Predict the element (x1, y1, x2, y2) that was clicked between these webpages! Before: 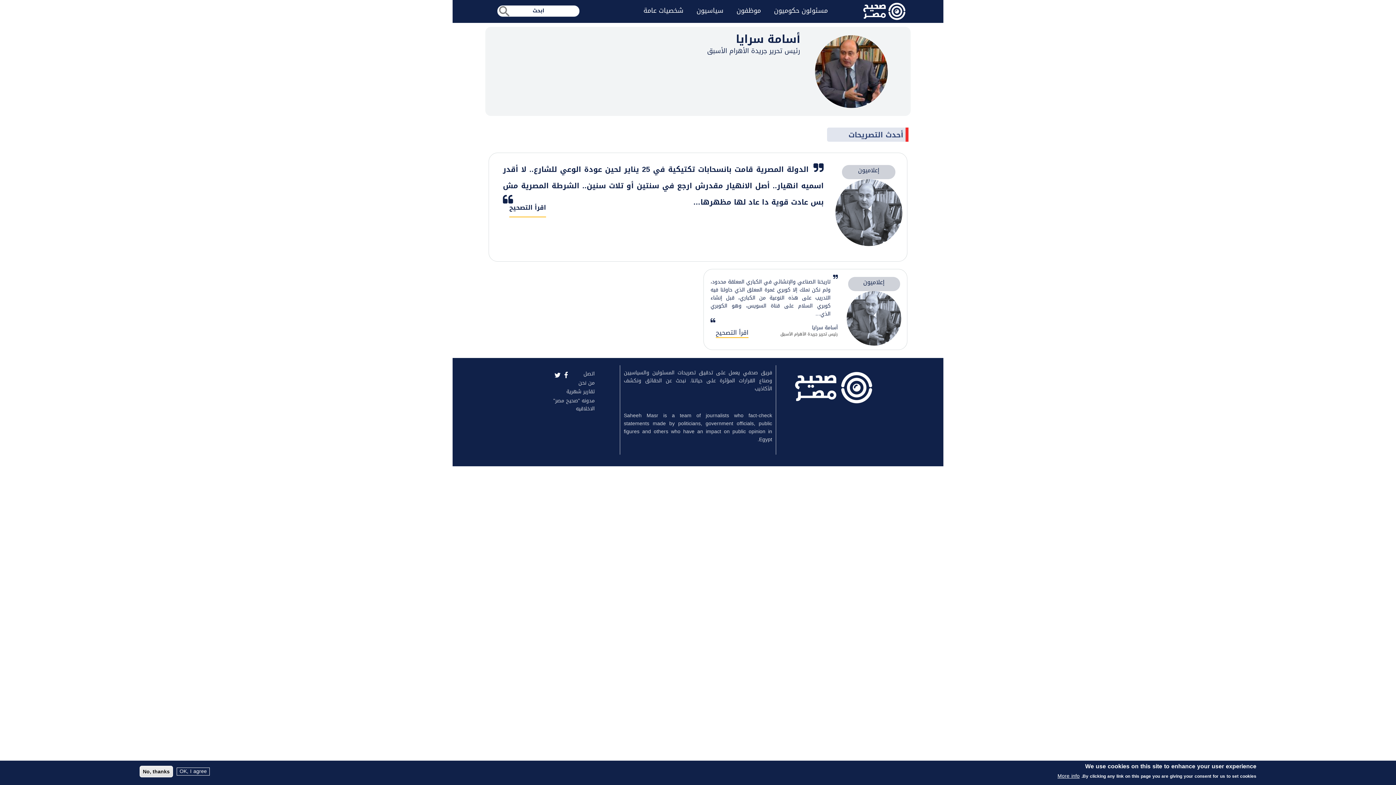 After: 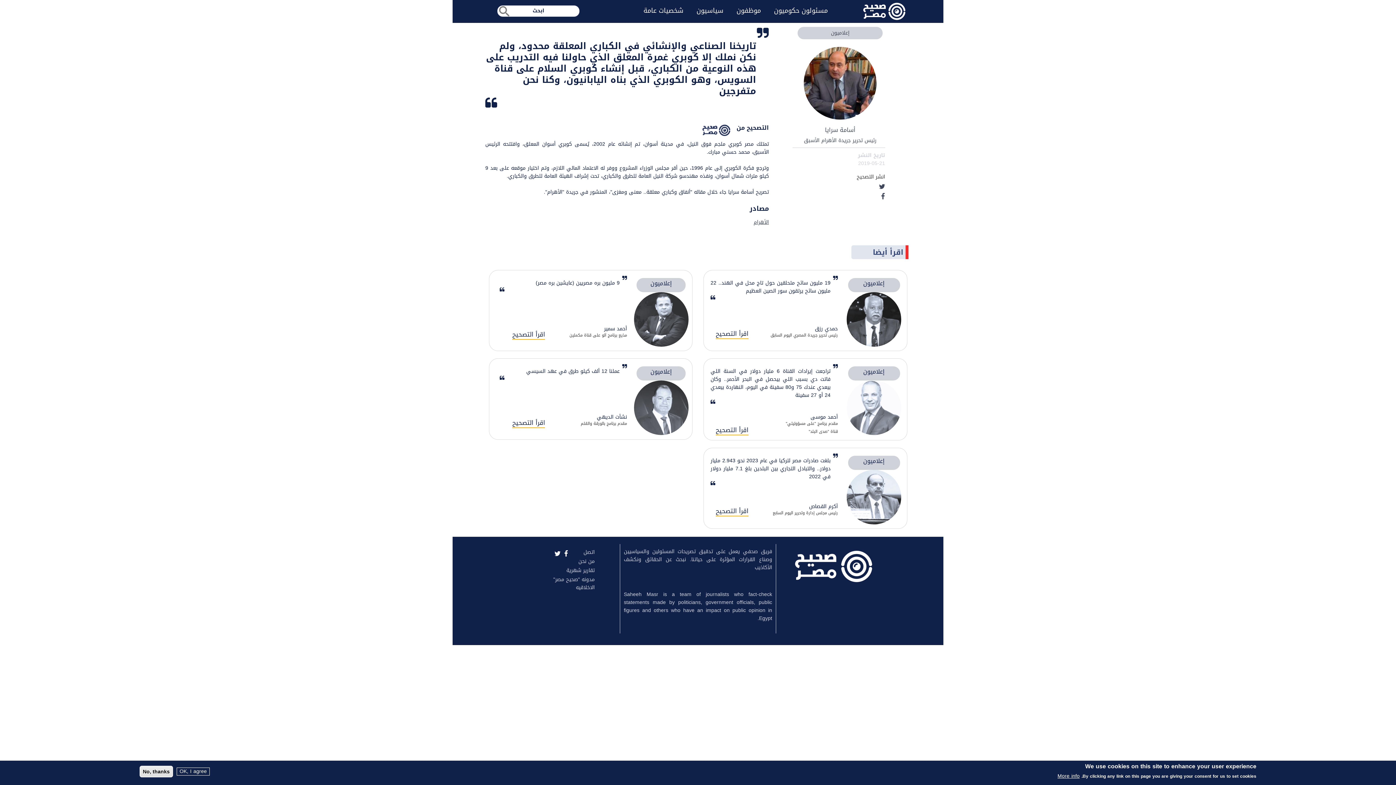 Action: label: تاريخنا الصناعي والإنشائي في الكباري المعلقة محدود، ولم نكن نملك إلا كوبري غمرة المعلق الذي حاولنا فيه التدريب على هذه النوعية من الكباري، قبل إنشاء كوبري السلام على قناة السويس، وهو الكوبري الذي… bbox: (710, 278, 830, 318)